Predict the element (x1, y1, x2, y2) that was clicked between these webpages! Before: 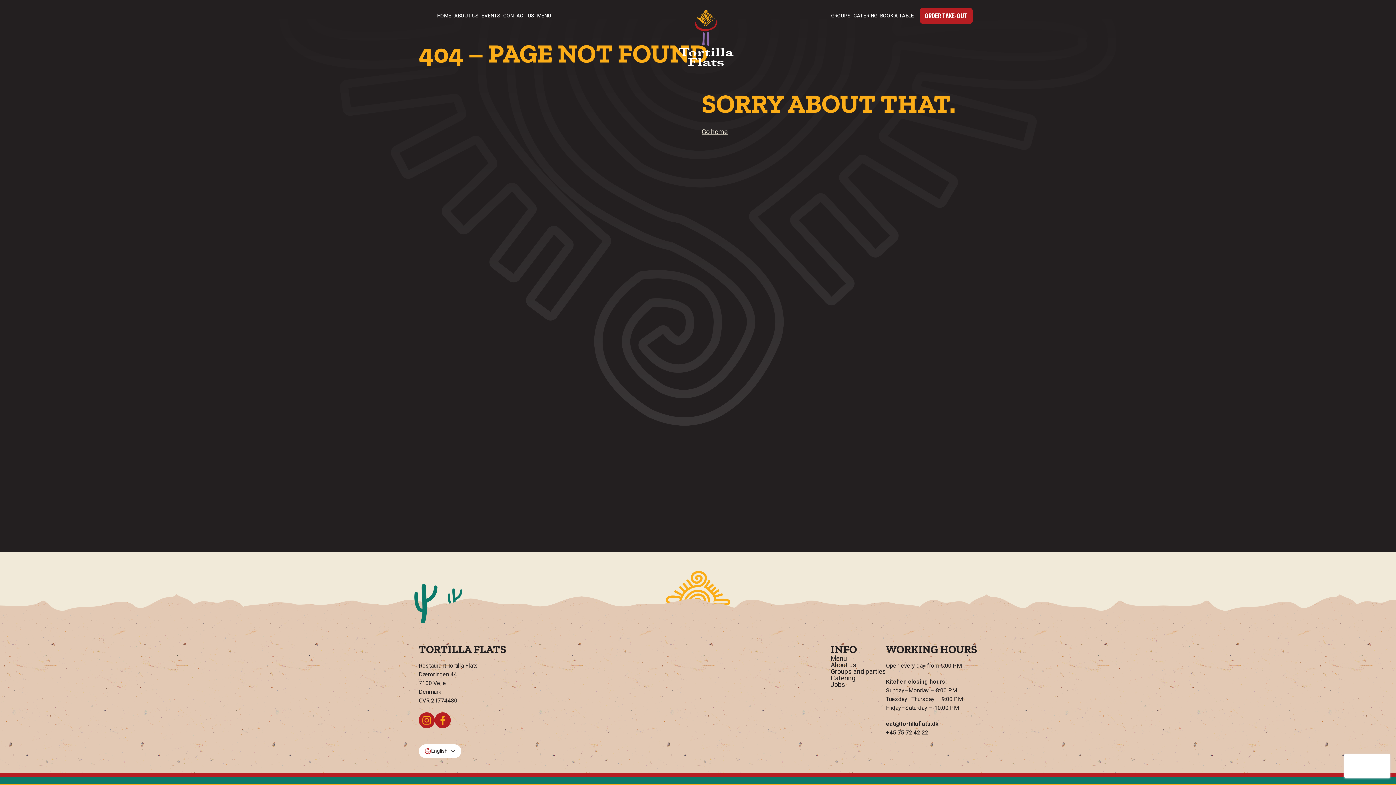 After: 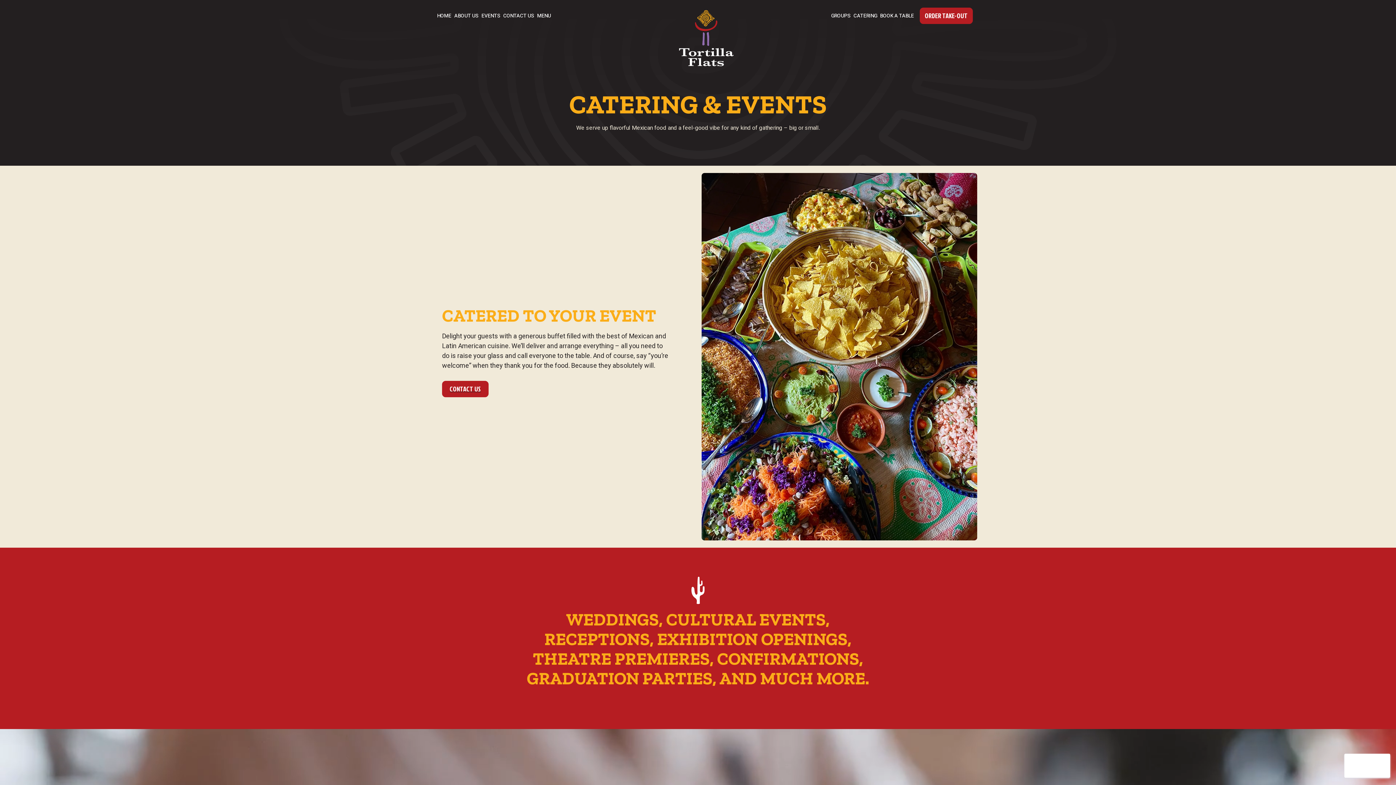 Action: label: Catering bbox: (830, 673, 855, 683)